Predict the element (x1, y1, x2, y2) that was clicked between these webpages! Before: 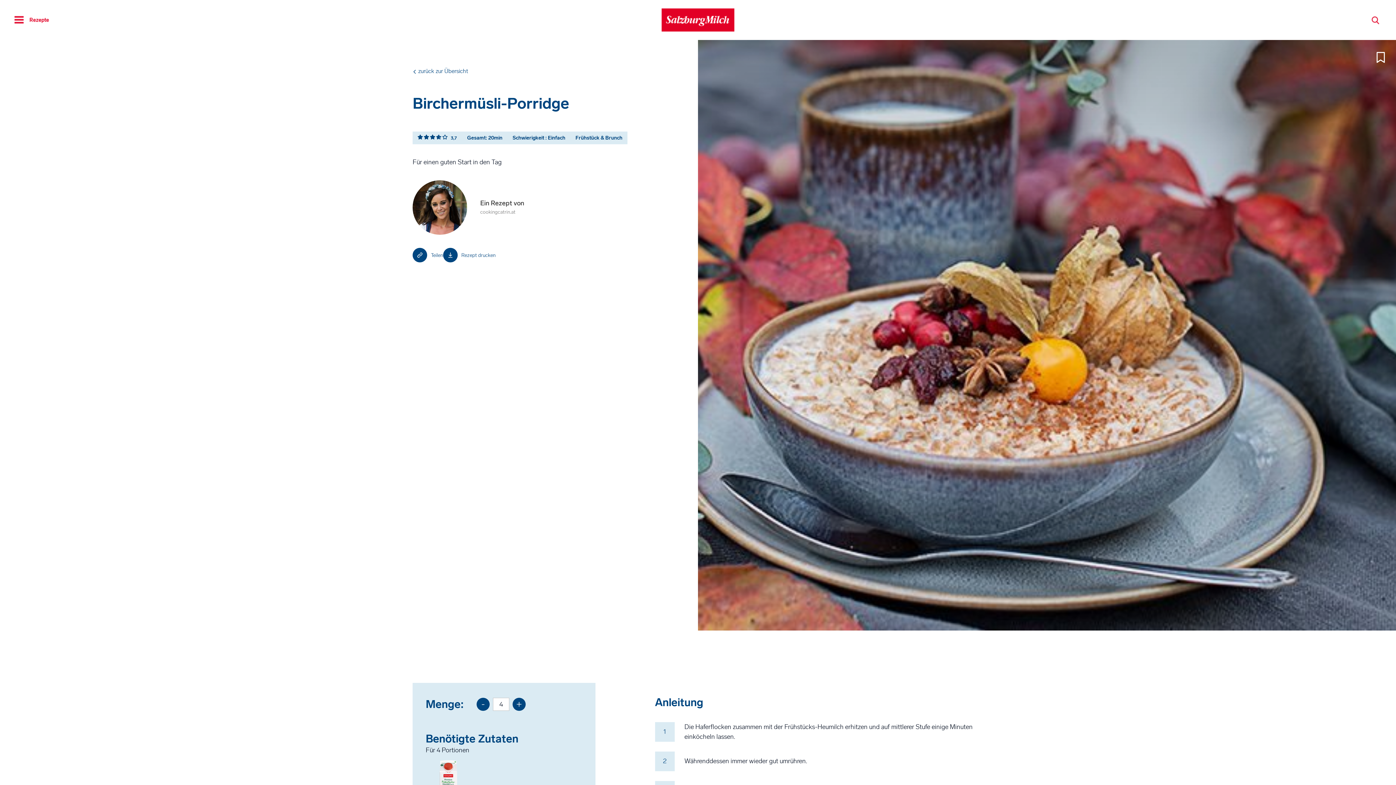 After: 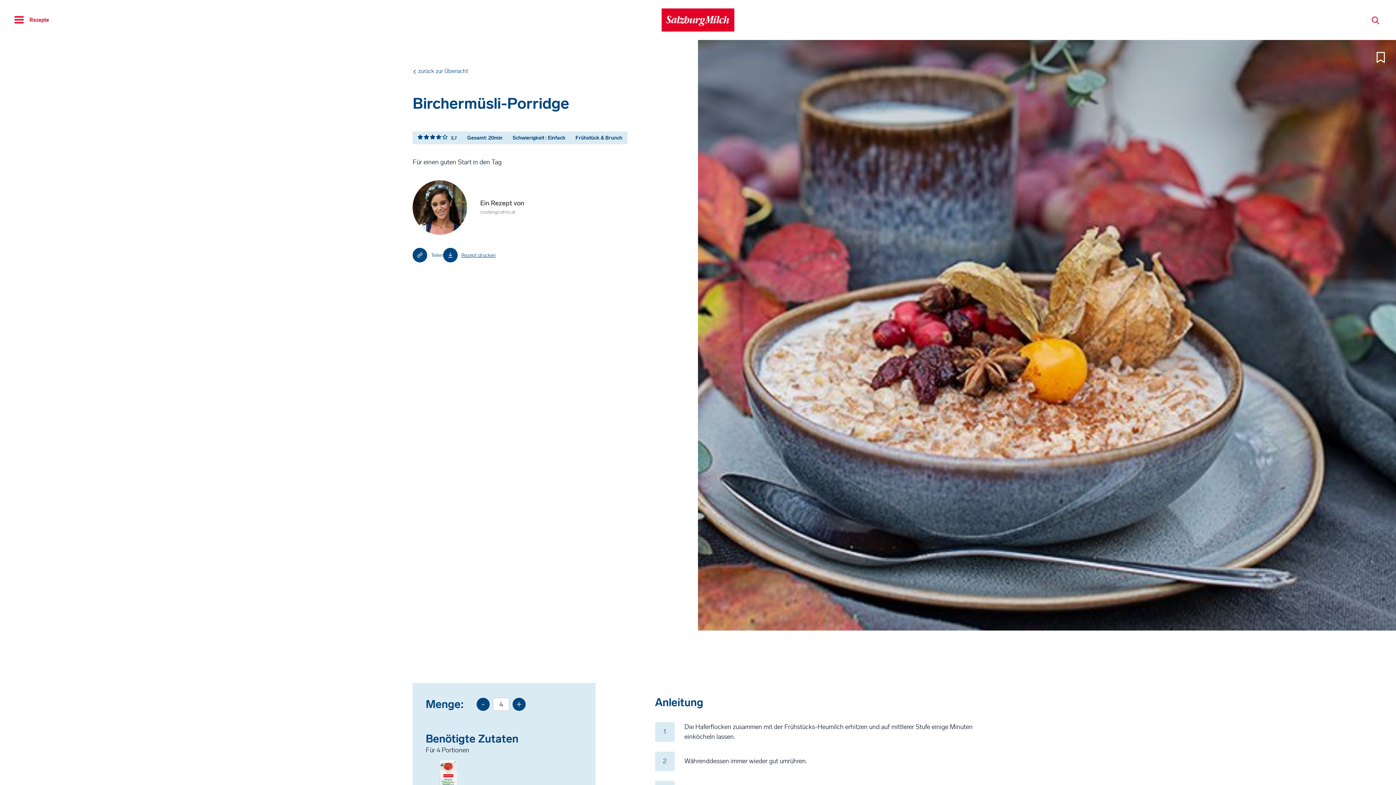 Action: label: Rezept drucken bbox: (443, 248, 495, 262)